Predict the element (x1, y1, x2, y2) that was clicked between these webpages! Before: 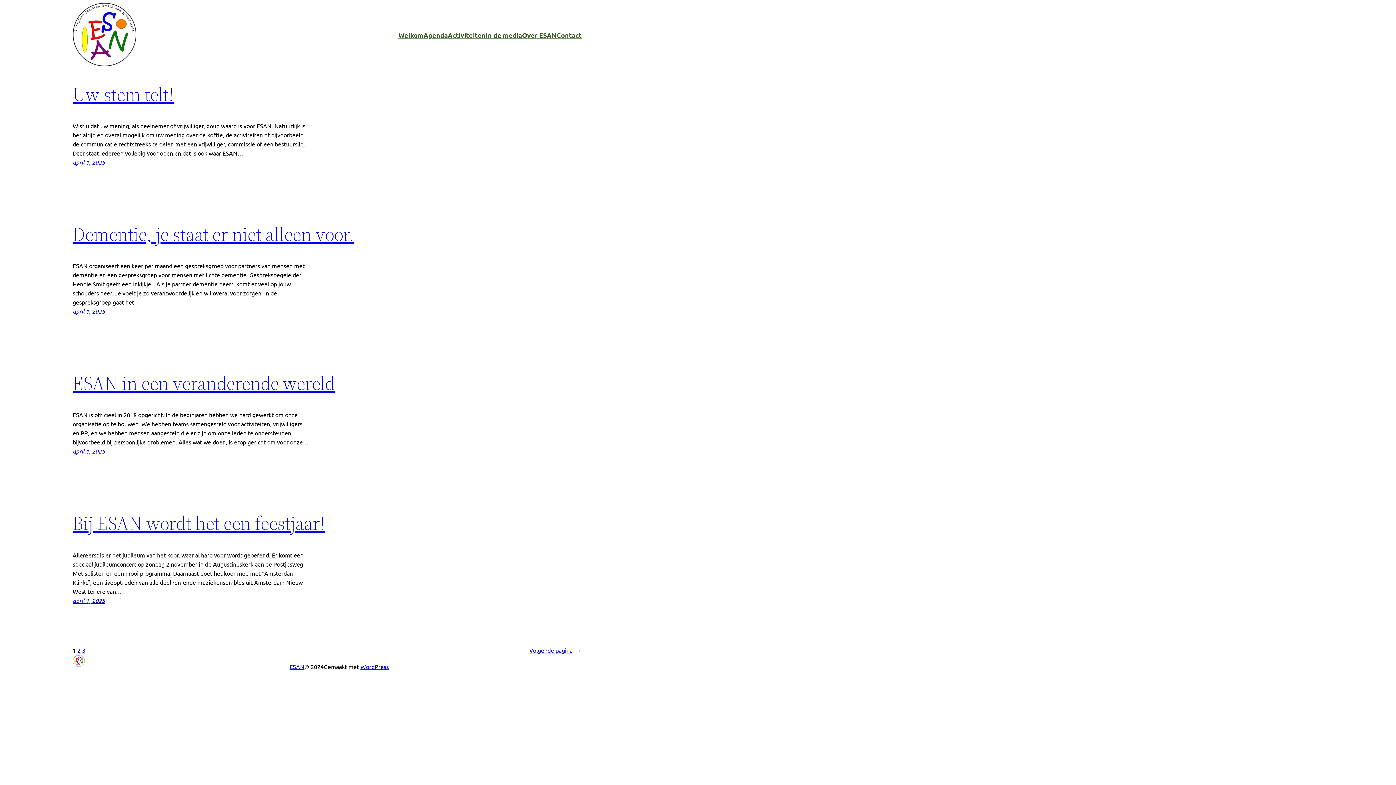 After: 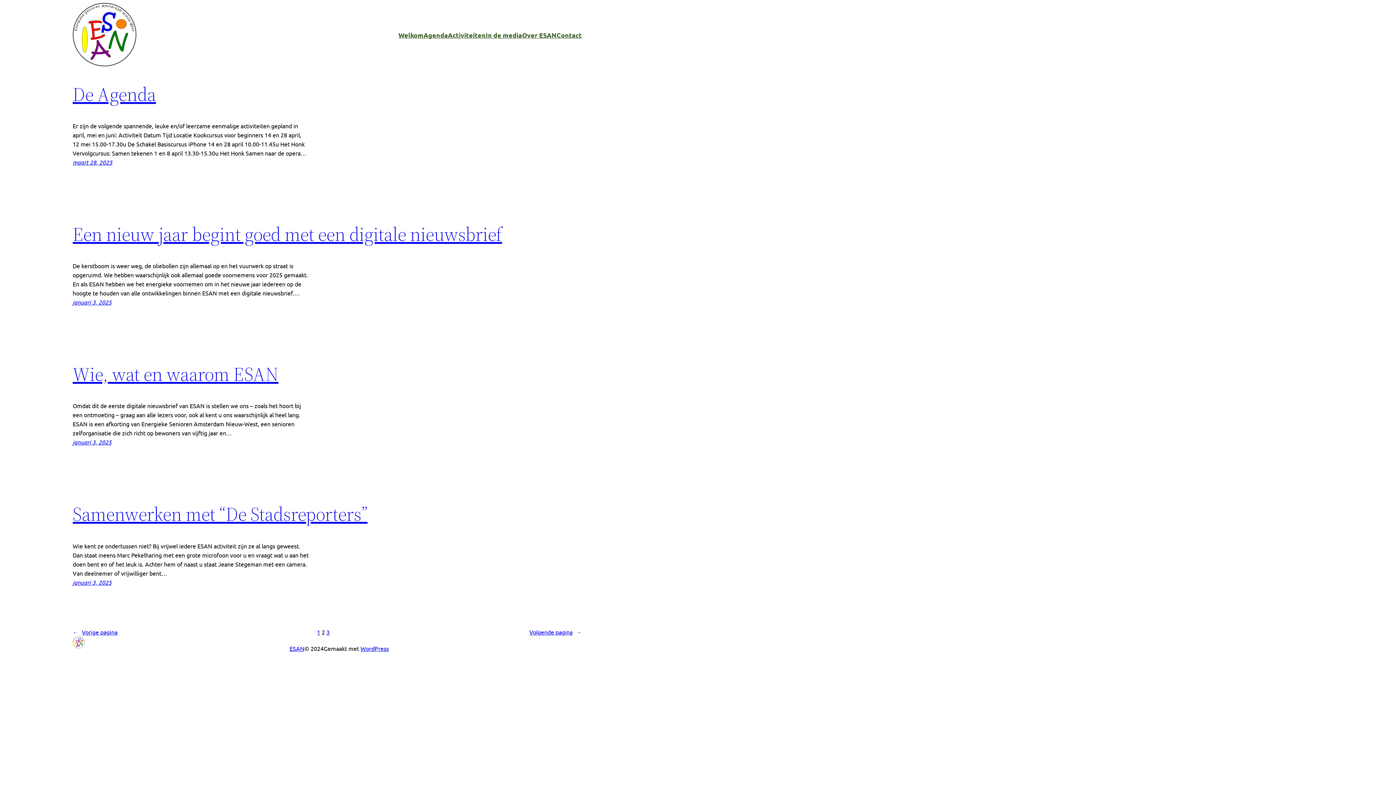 Action: bbox: (529, 646, 581, 655) label: Volgende pagina→